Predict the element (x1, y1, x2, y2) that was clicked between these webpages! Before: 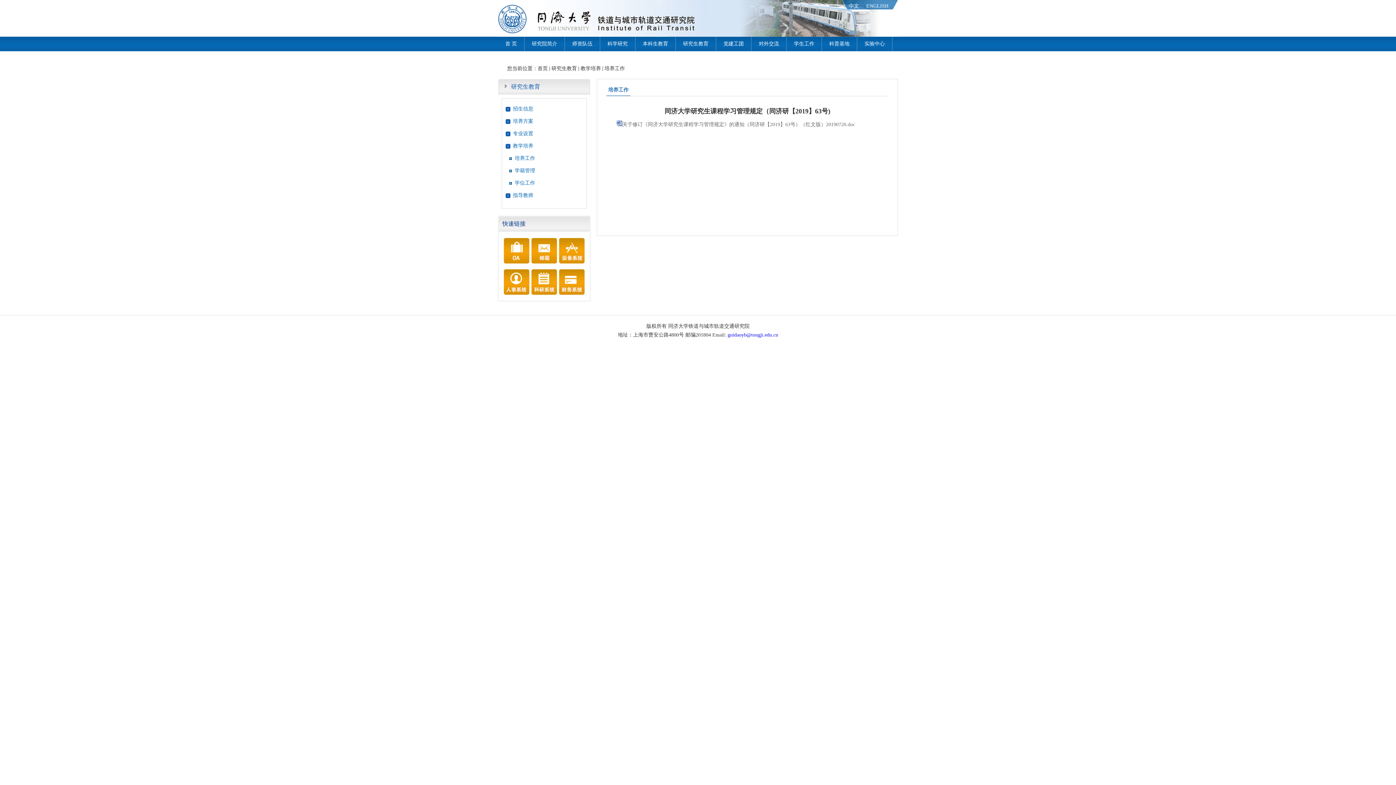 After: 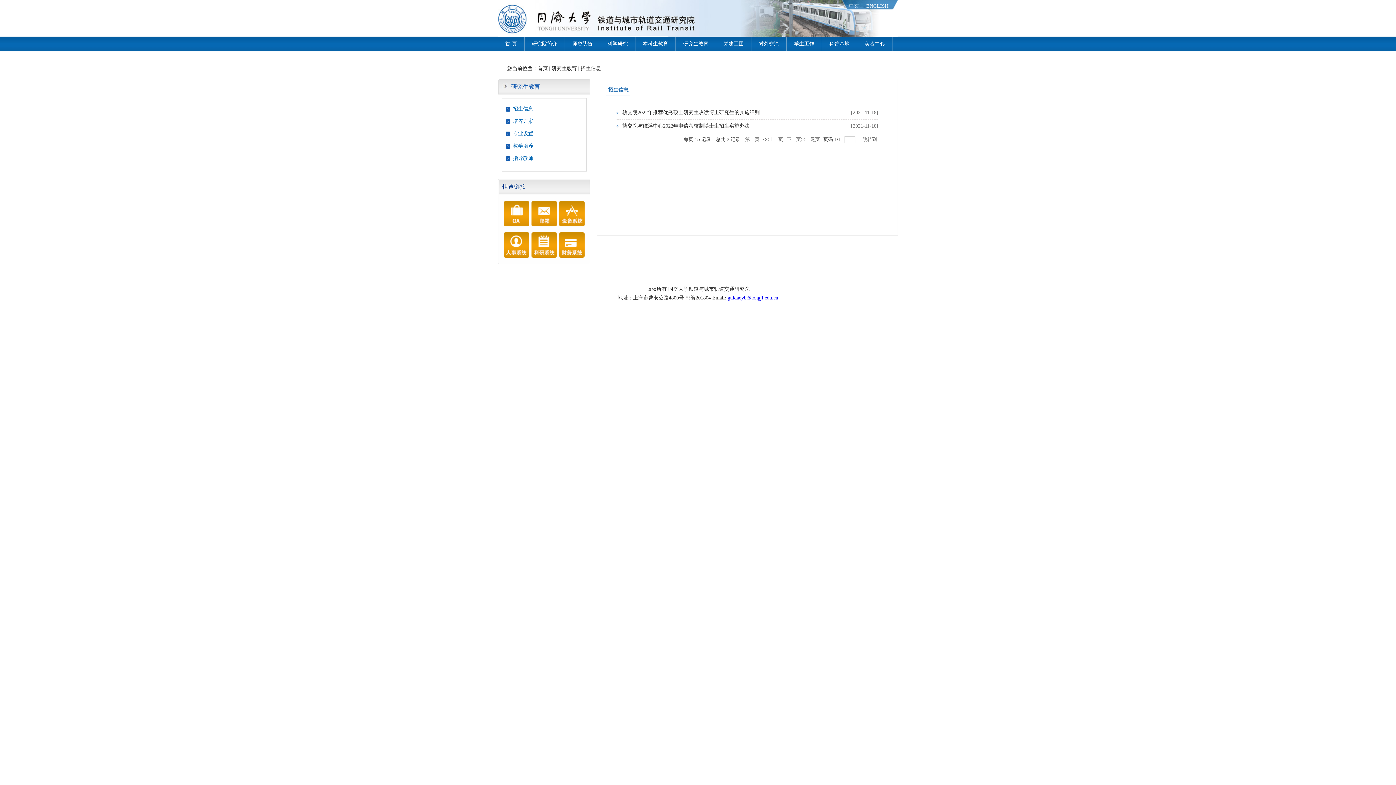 Action: bbox: (505, 102, 586, 115) label: 招生信息